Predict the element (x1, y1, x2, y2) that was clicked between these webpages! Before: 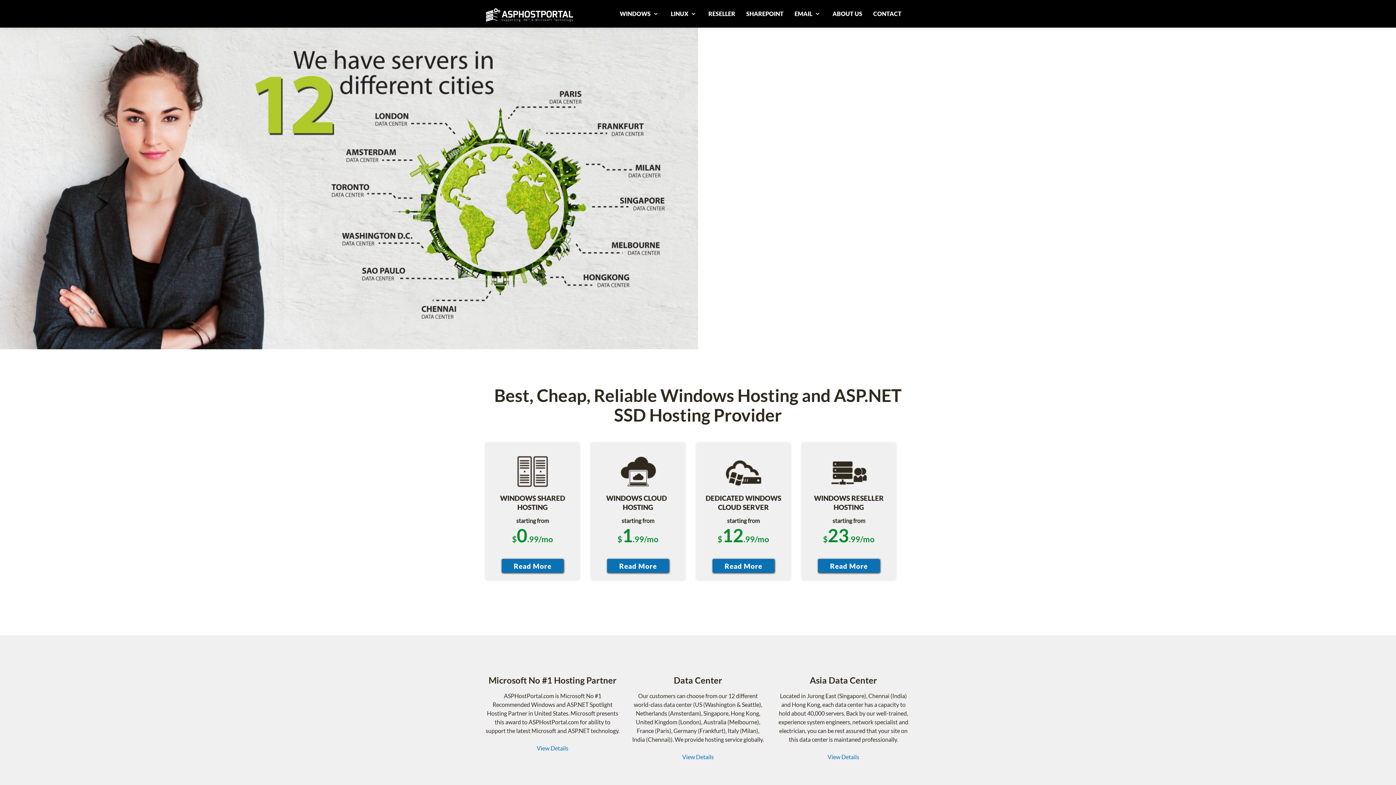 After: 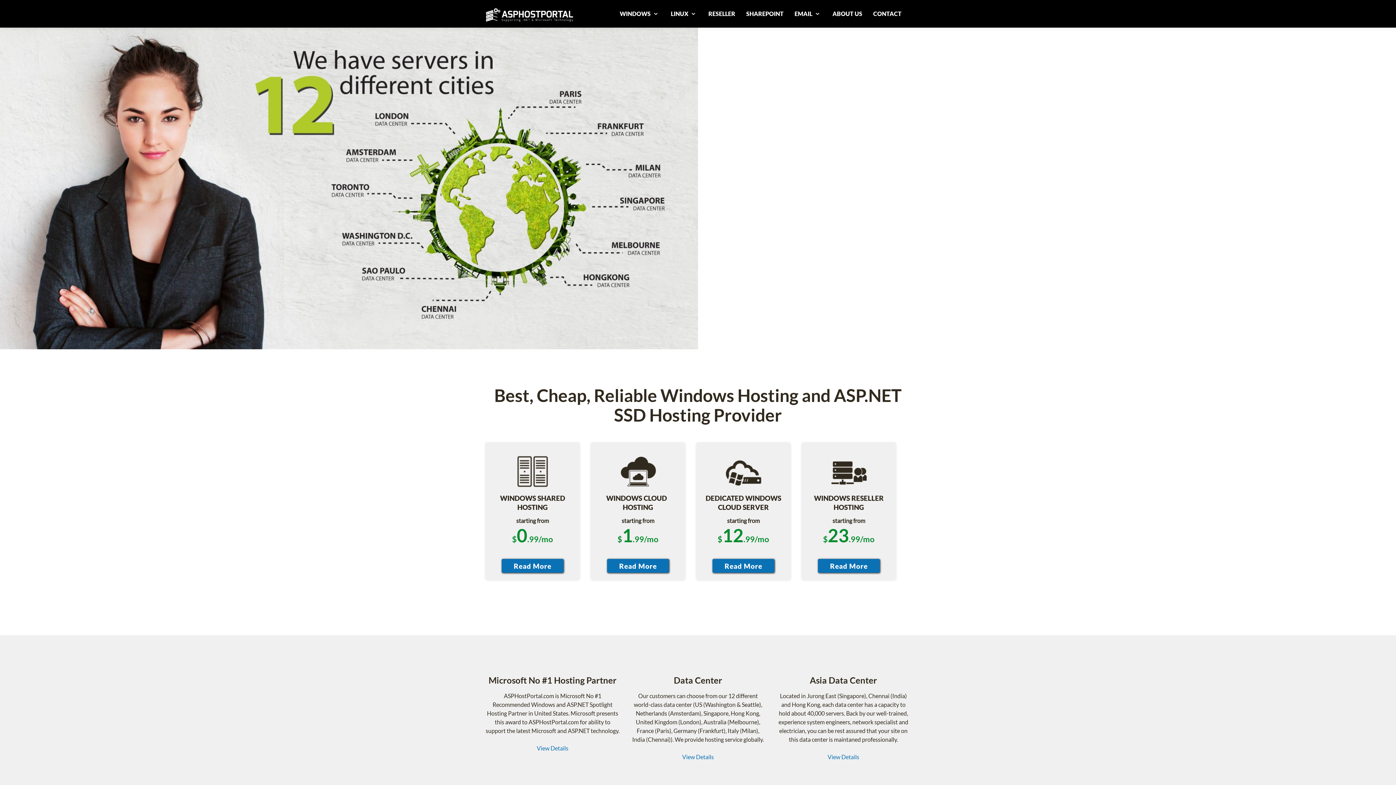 Action: label: CONTACT bbox: (868, 6, 907, 21)